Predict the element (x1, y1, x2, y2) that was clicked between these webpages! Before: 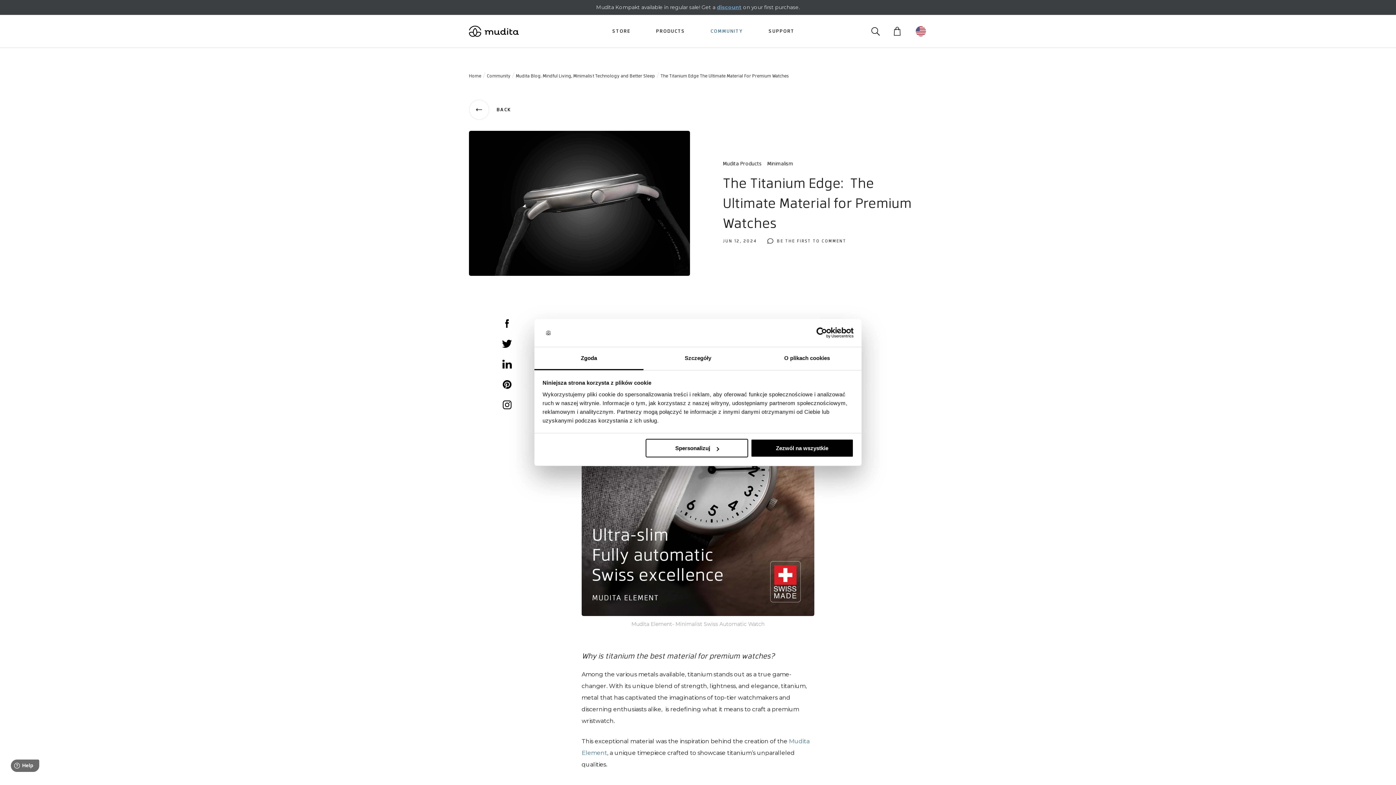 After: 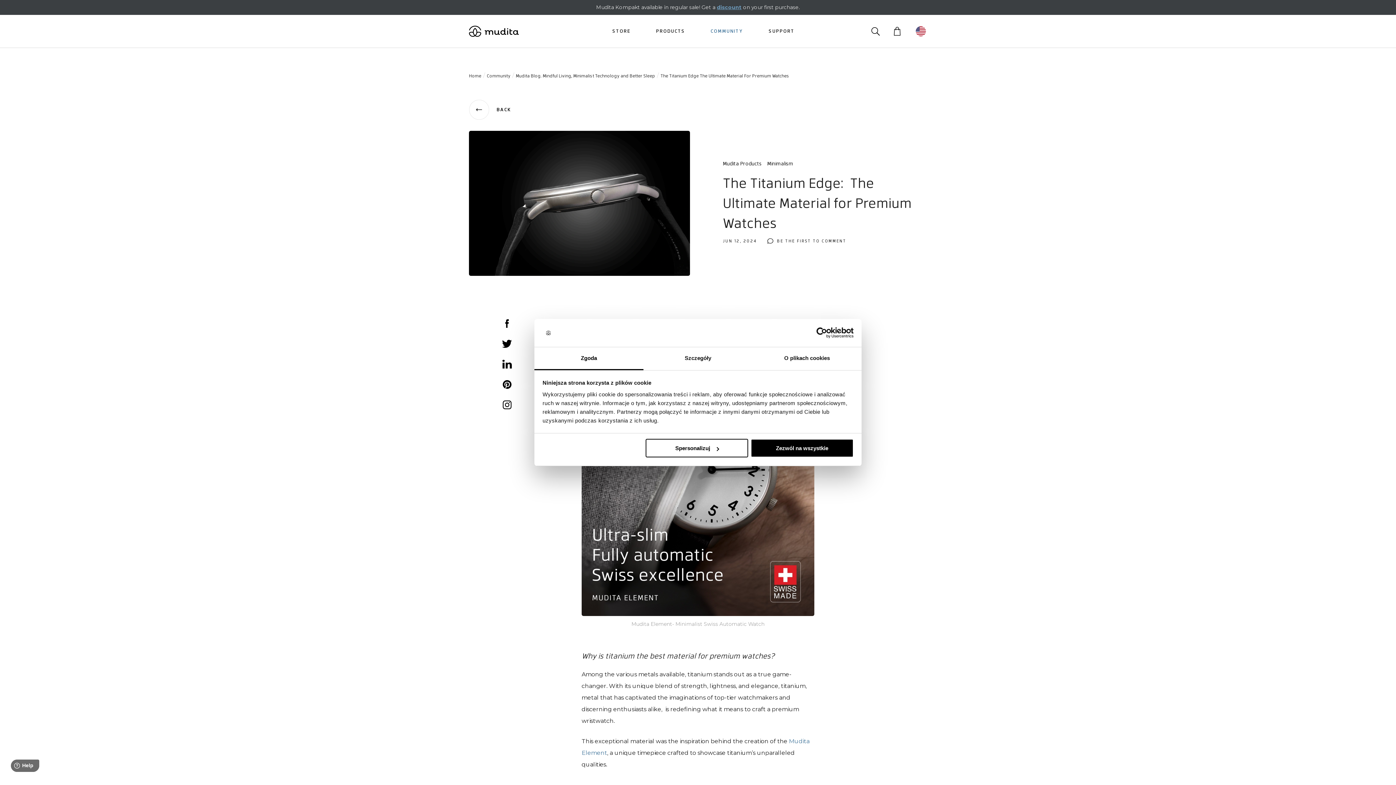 Action: bbox: (890, 24, 903, 37) label: Cart